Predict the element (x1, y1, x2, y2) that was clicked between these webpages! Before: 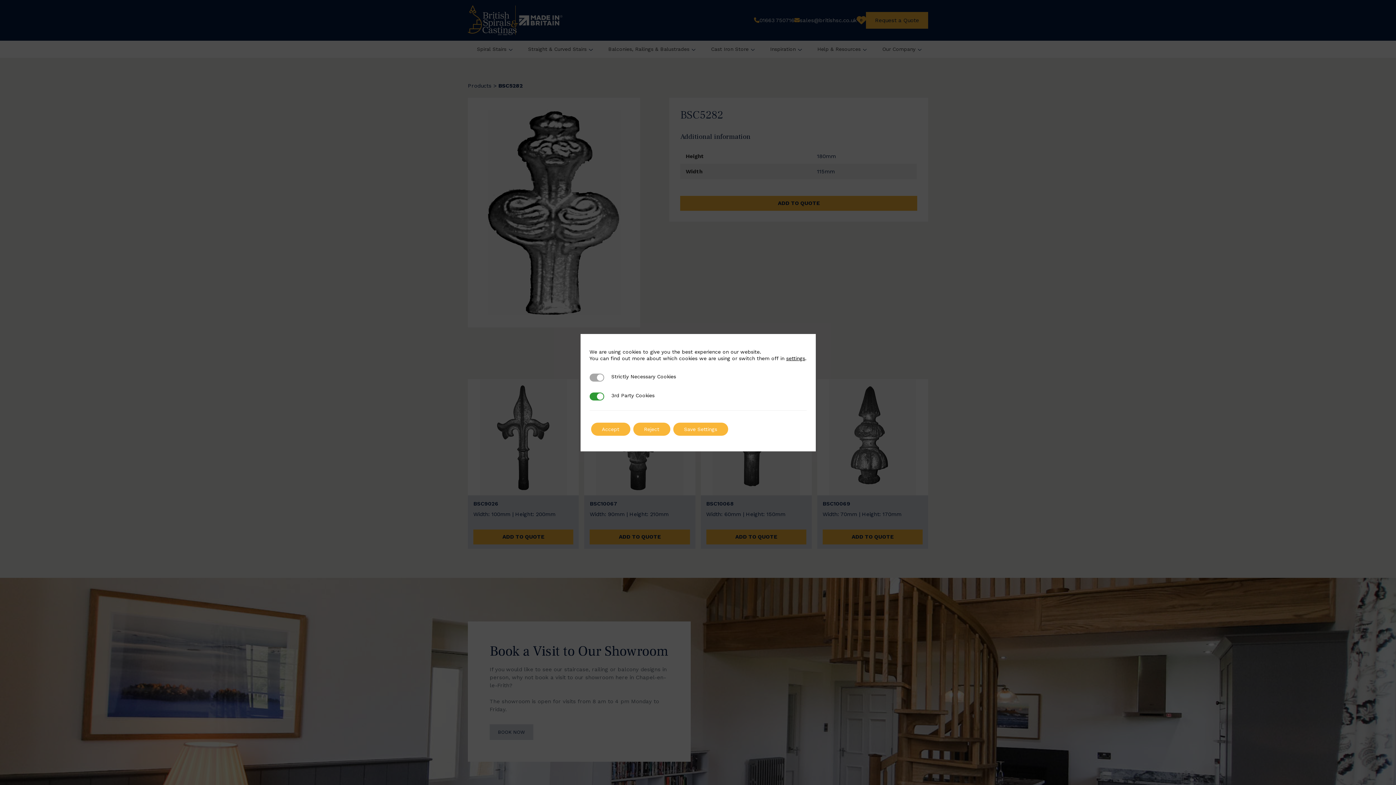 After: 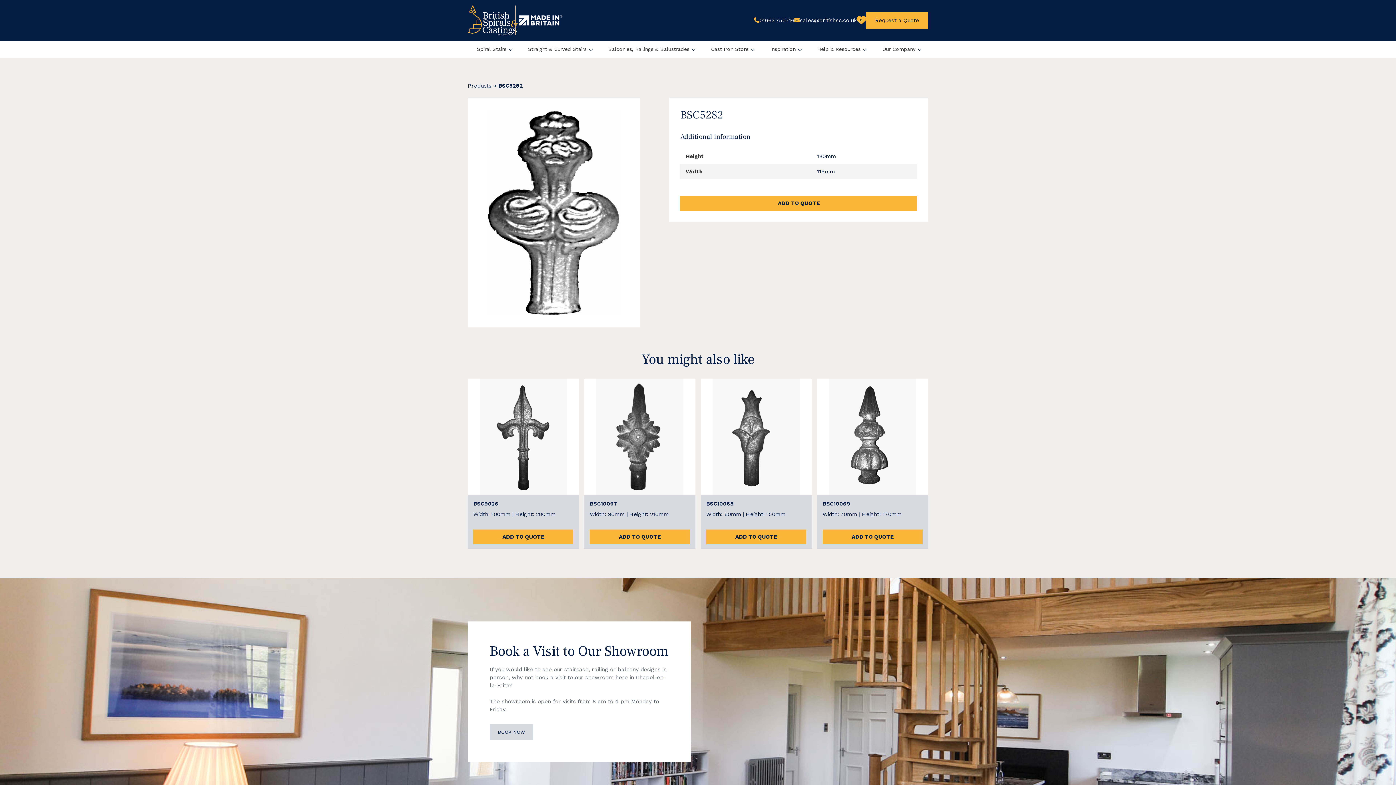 Action: bbox: (633, 422, 670, 435) label: Reject